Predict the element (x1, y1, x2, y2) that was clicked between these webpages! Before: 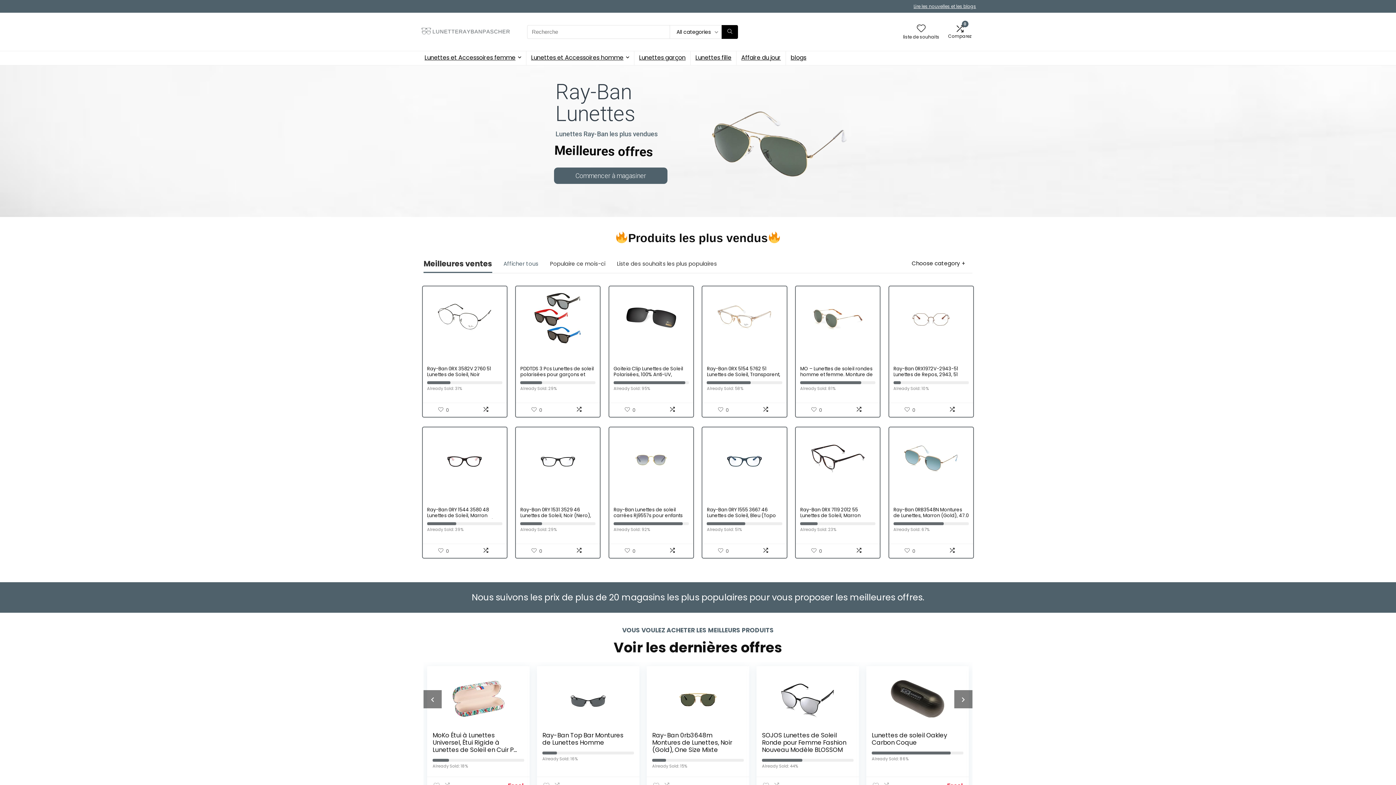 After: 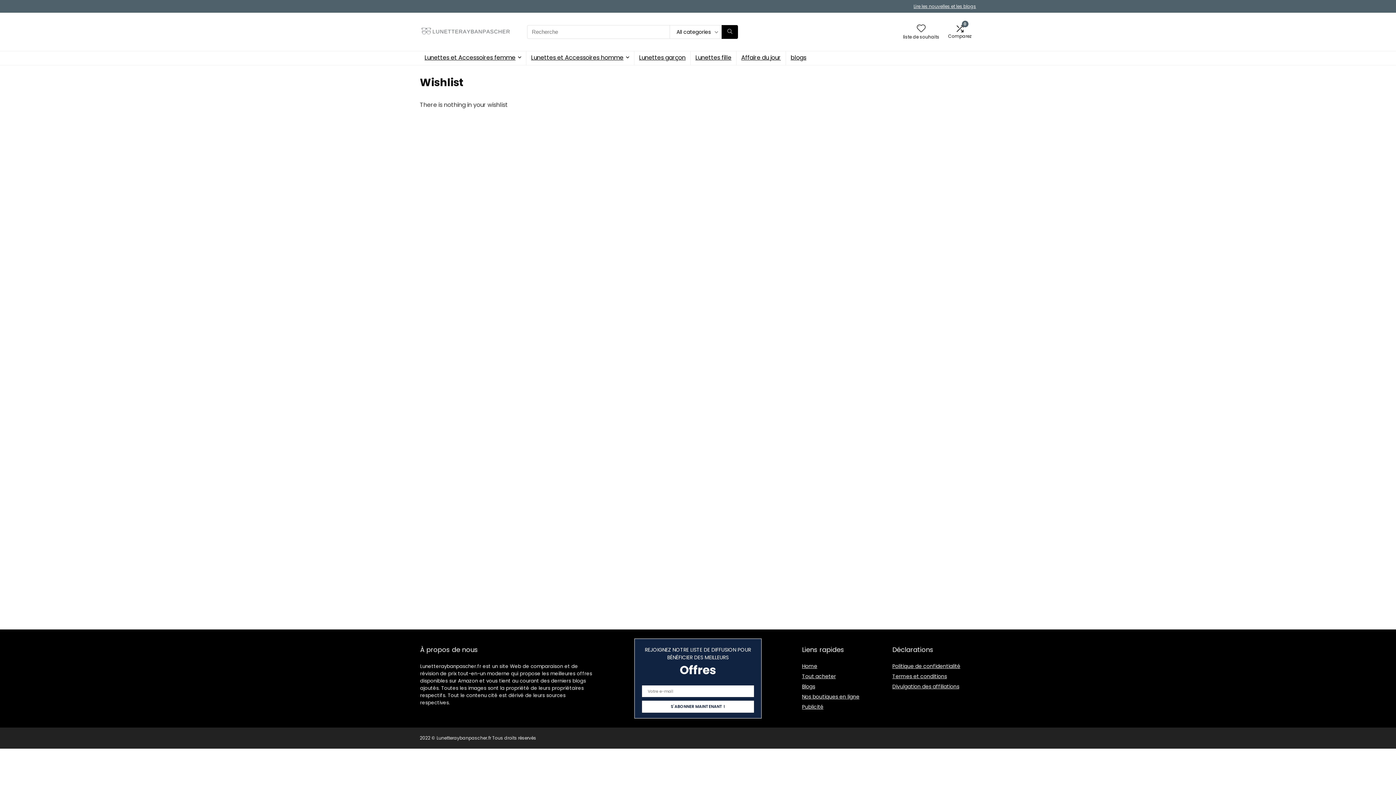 Action: bbox: (917, 22, 925, 34) label: Wishlist